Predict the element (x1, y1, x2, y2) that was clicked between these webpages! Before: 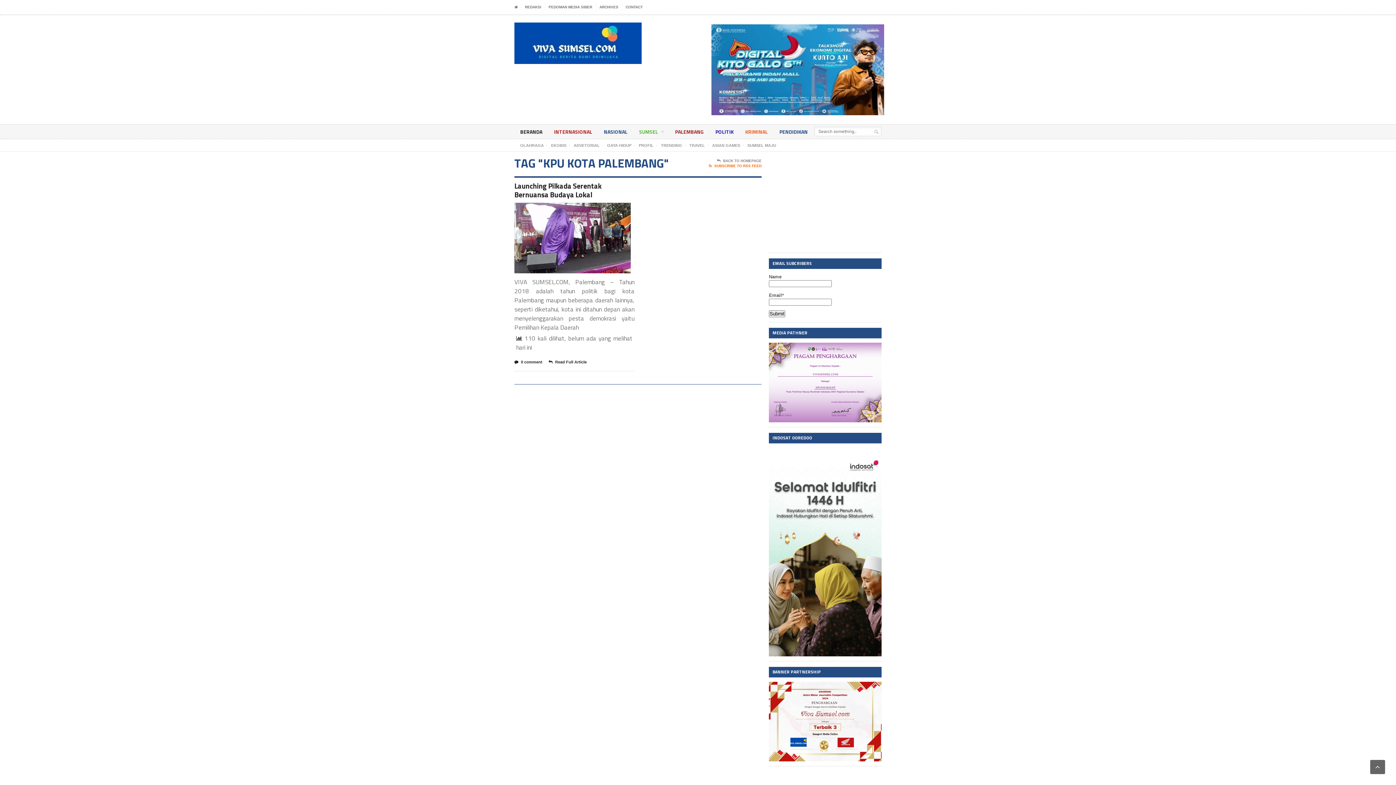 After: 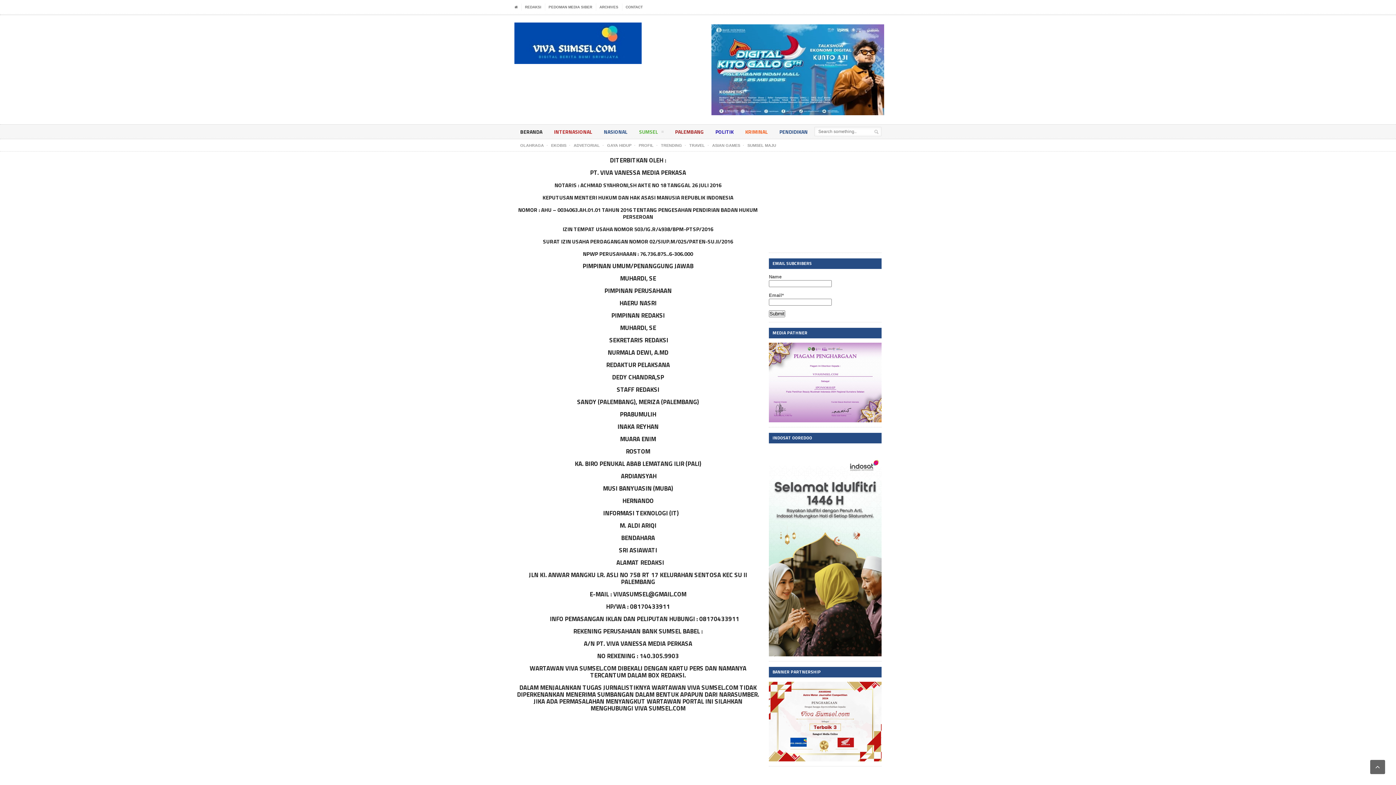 Action: bbox: (525, 3, 541, 10) label: REDAKSI